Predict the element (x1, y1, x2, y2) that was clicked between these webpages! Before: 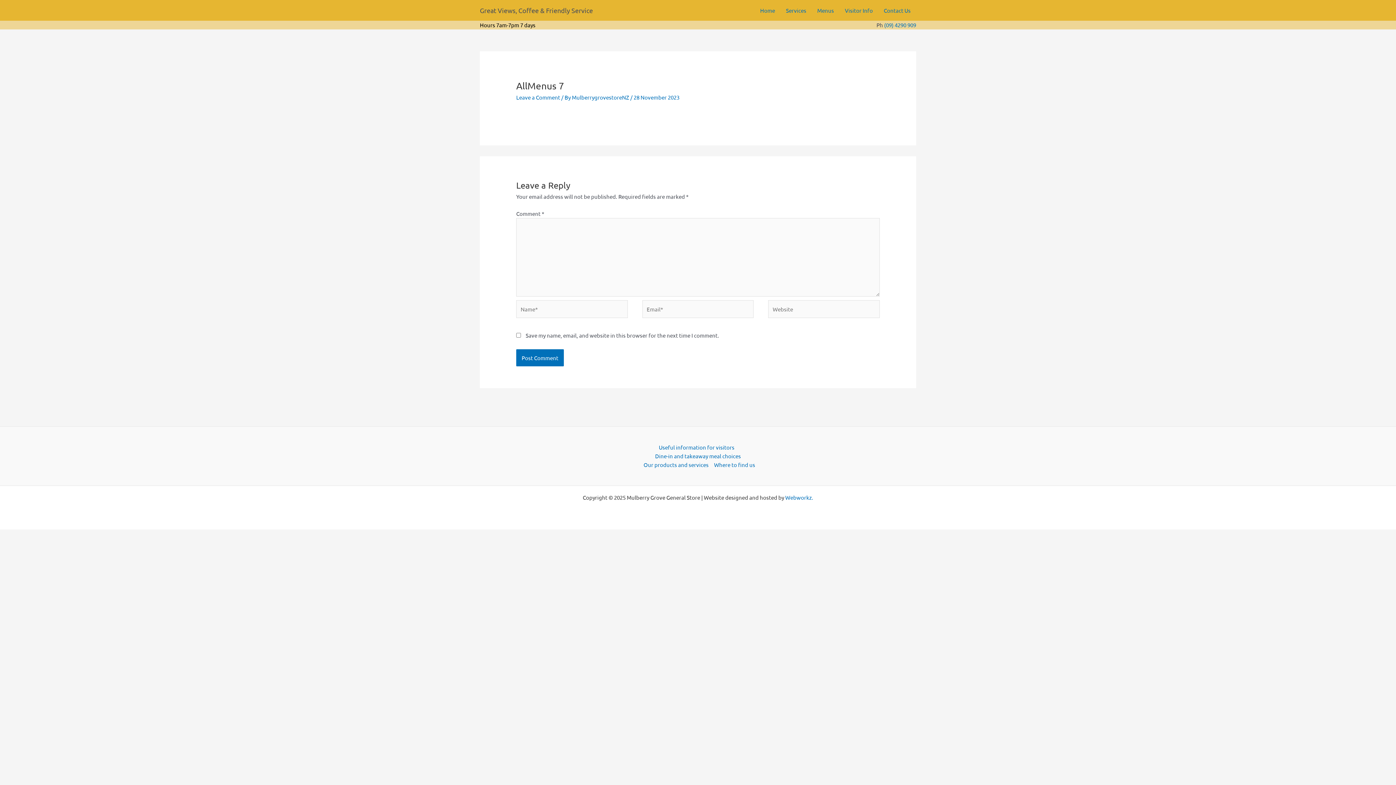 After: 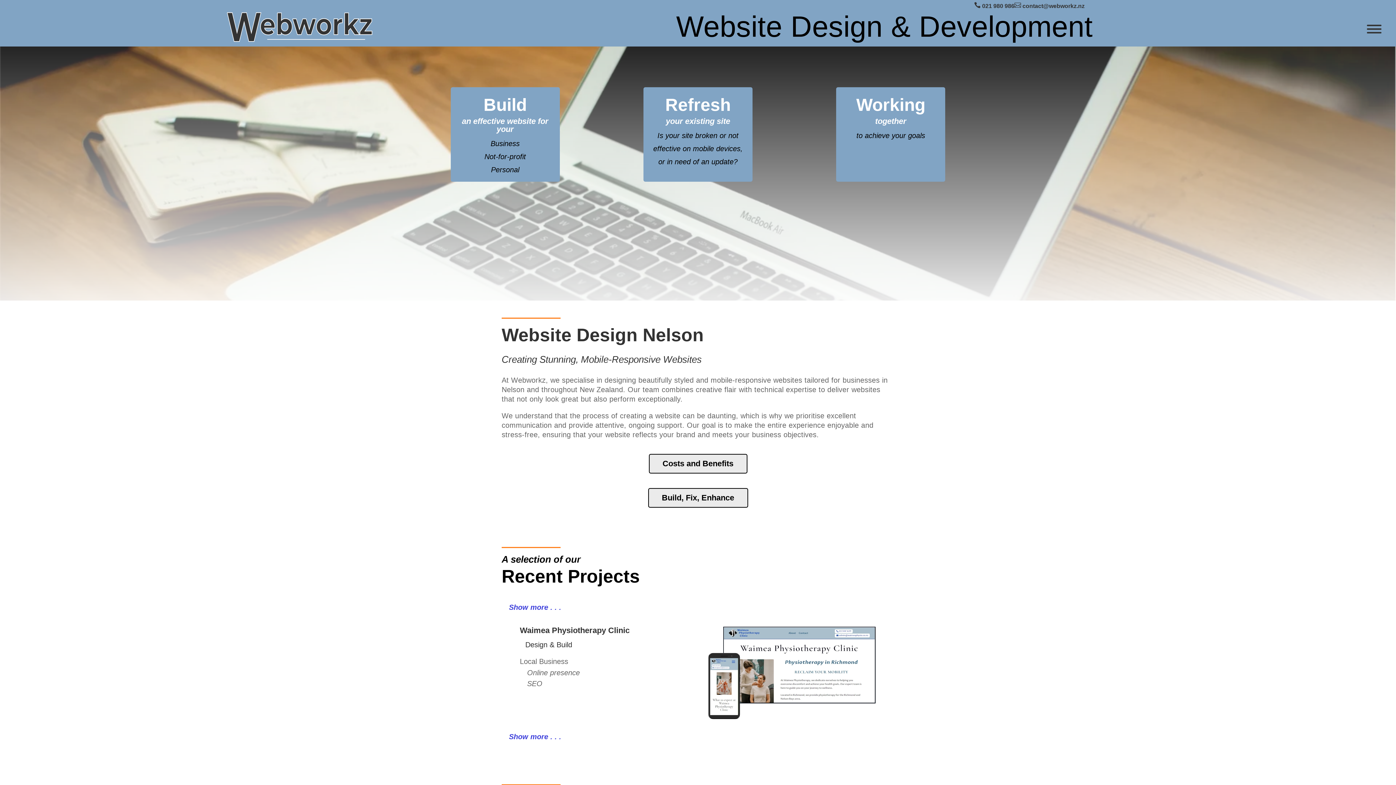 Action: bbox: (785, 494, 813, 501) label: Webworkz.